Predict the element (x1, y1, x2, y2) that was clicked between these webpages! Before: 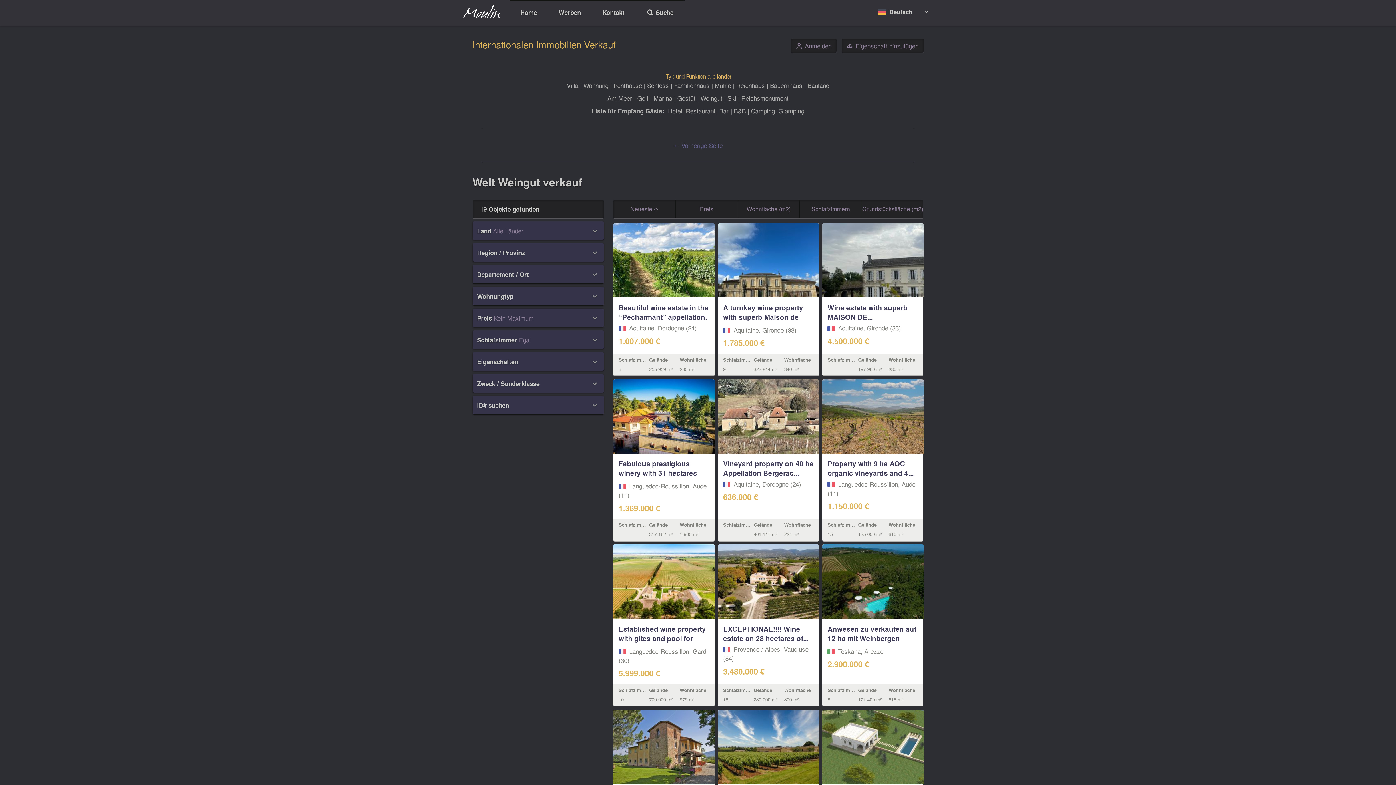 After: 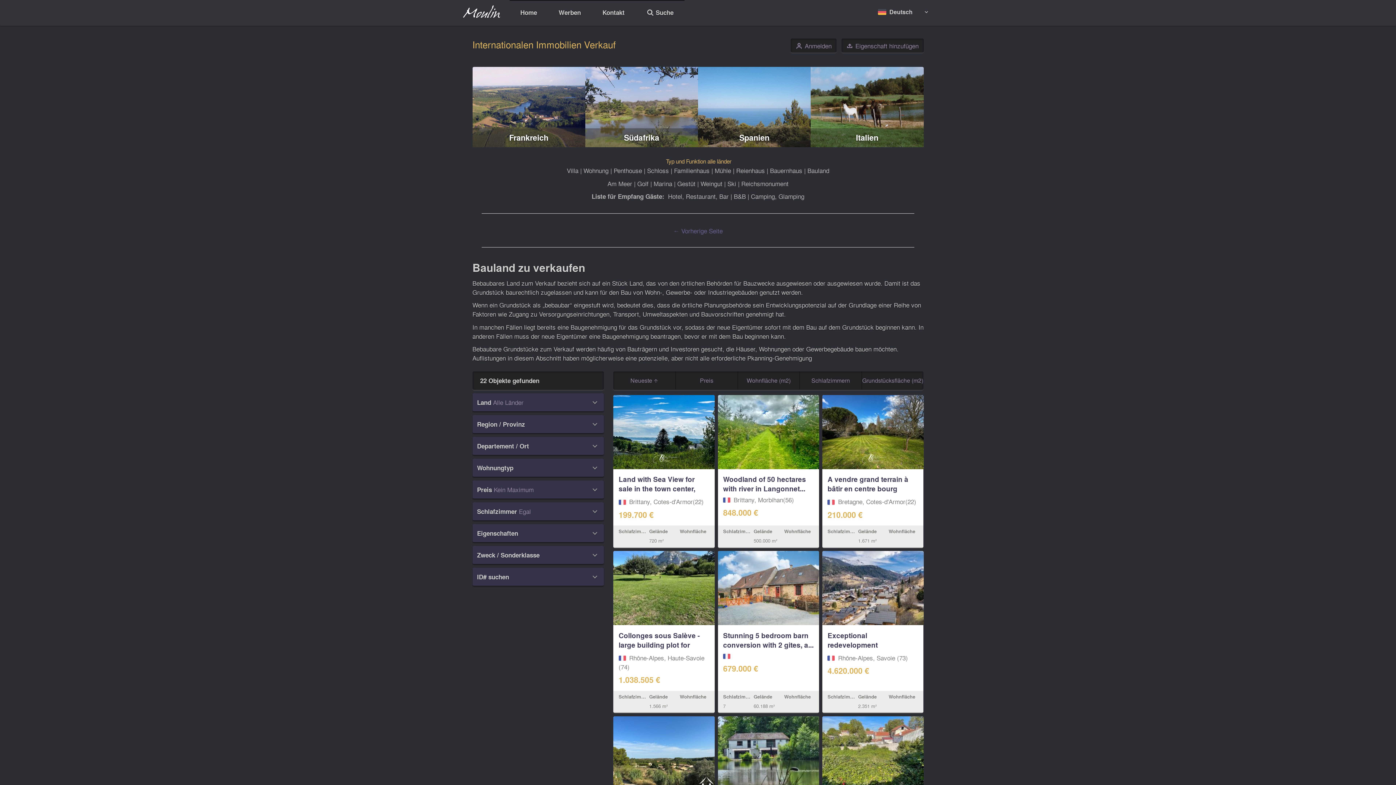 Action: label: Bauland bbox: (807, 80, 829, 89)